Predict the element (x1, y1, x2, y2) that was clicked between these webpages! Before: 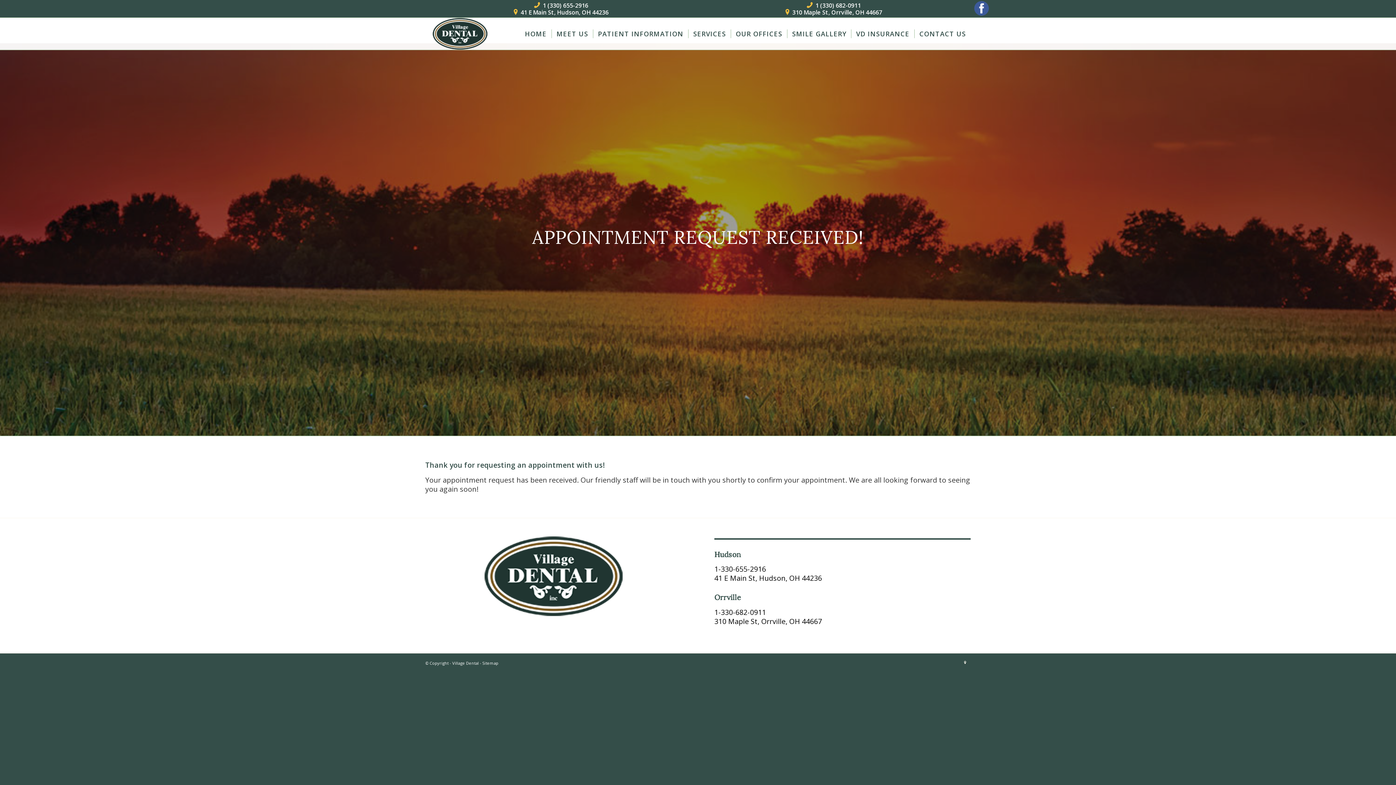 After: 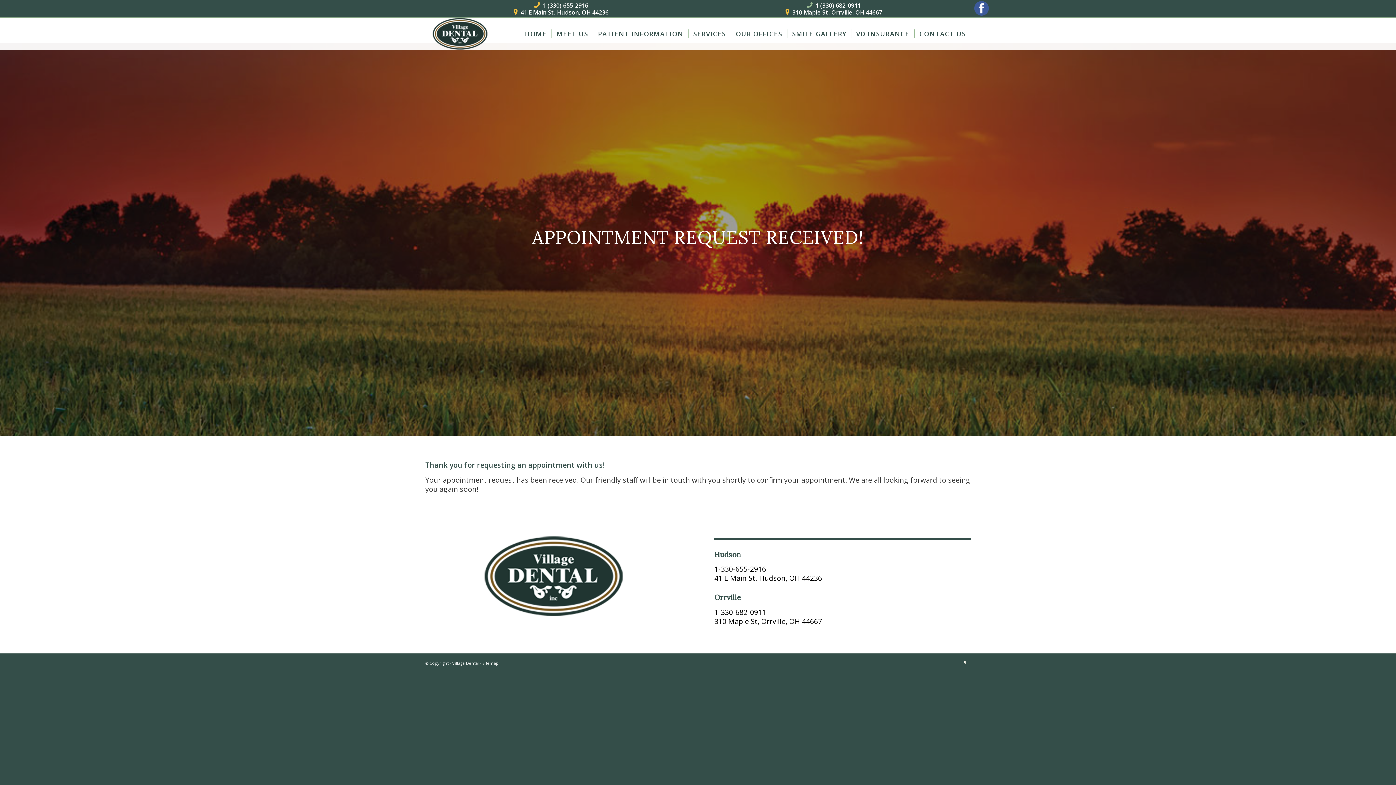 Action: bbox: (807, 1, 861, 8) label: 
1 (330) 682-0911